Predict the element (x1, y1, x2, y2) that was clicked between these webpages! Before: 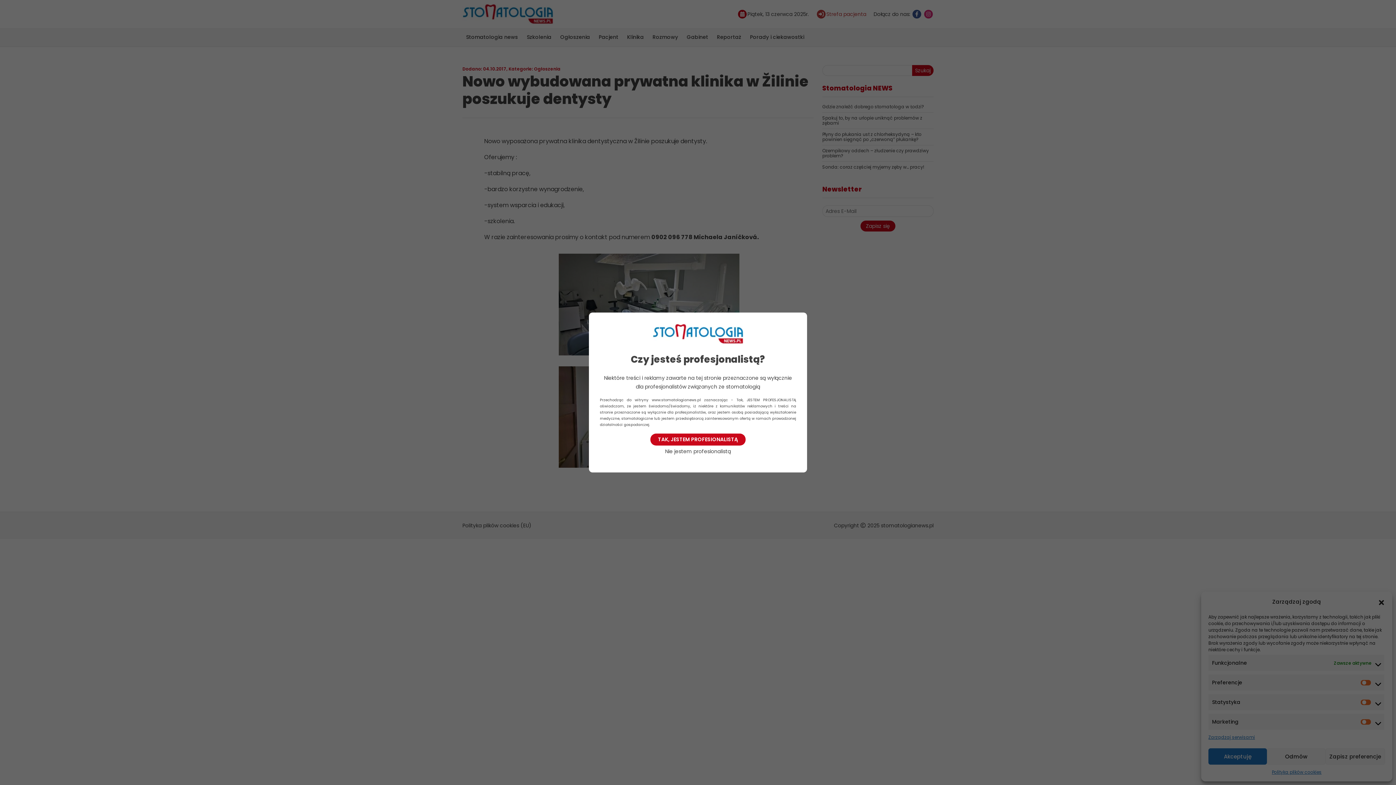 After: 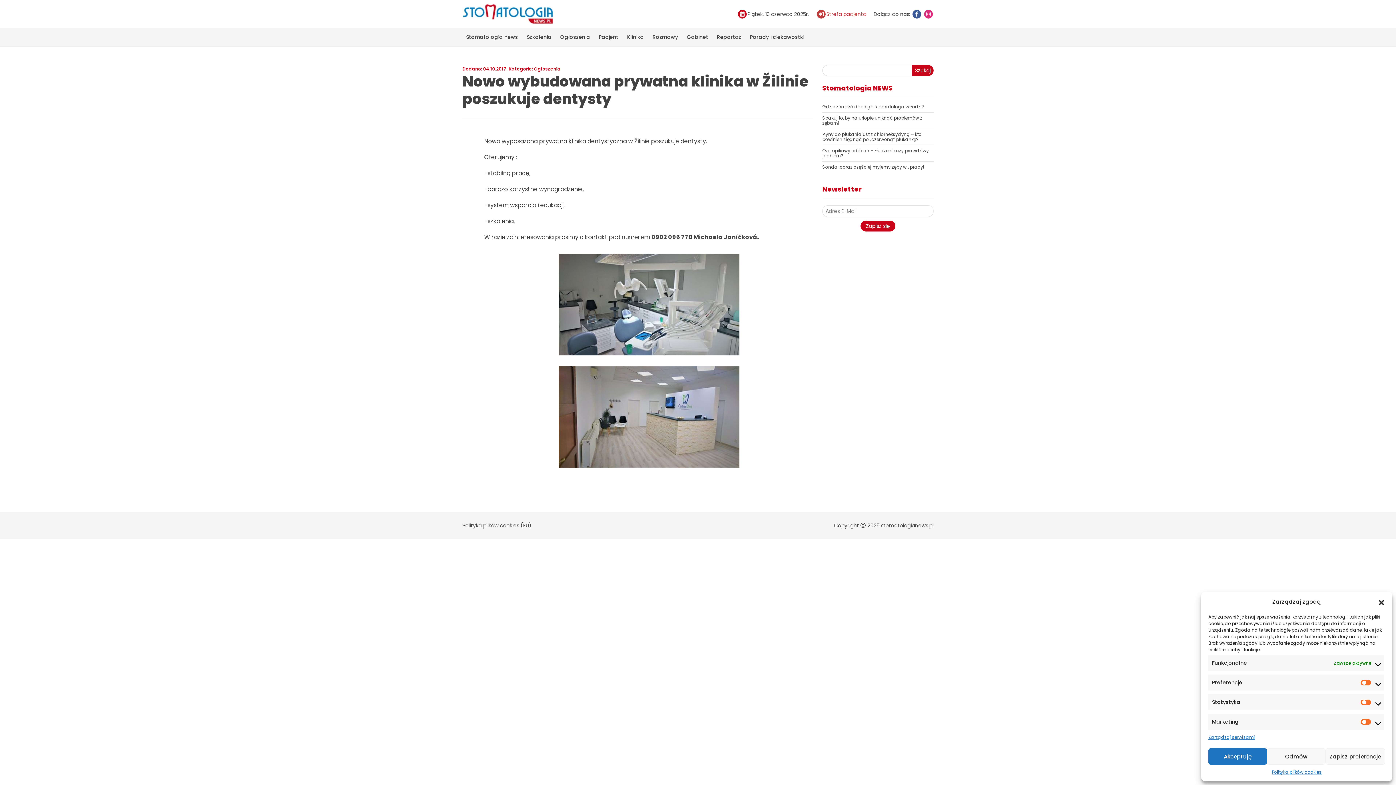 Action: bbox: (650, 433, 745, 445) label: TAK, JESTEM PROFESIONALISTĄ